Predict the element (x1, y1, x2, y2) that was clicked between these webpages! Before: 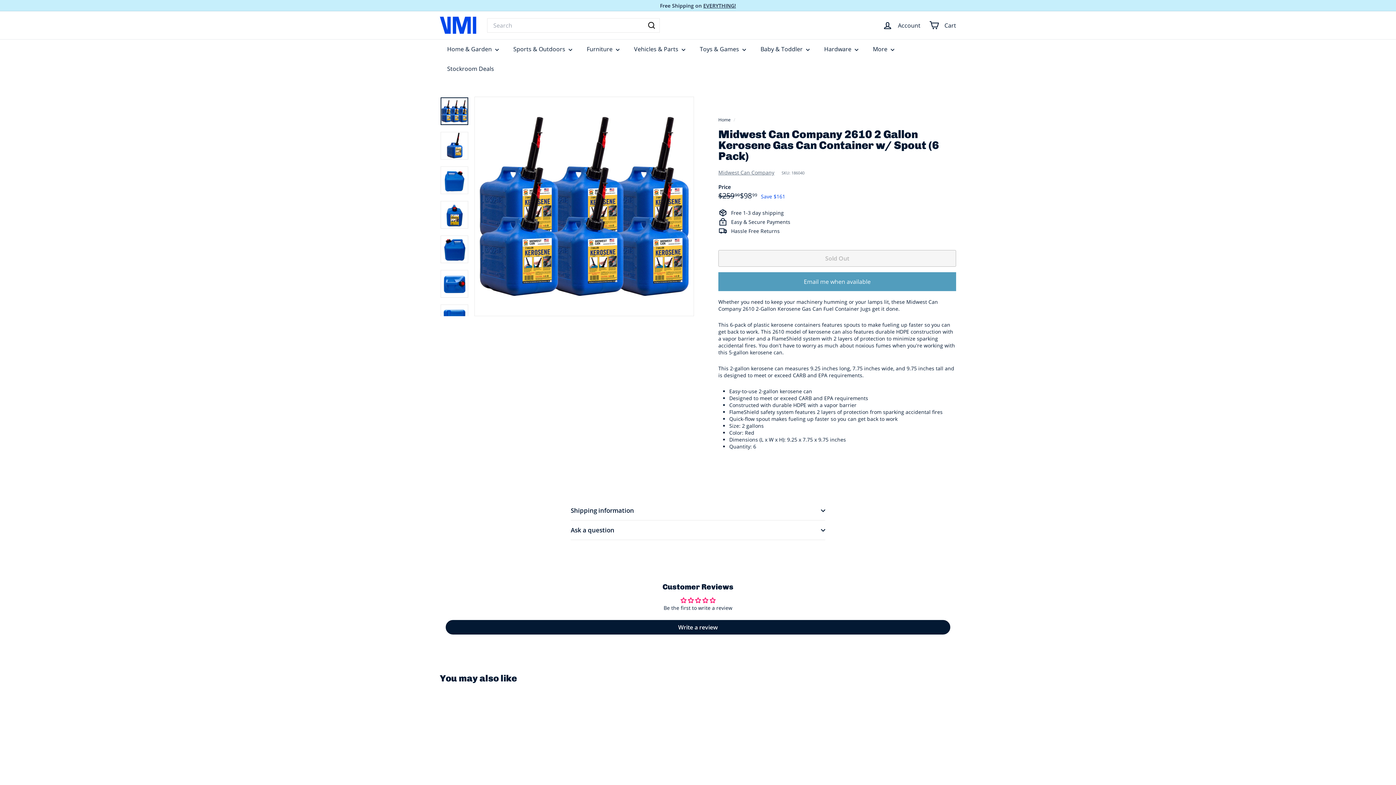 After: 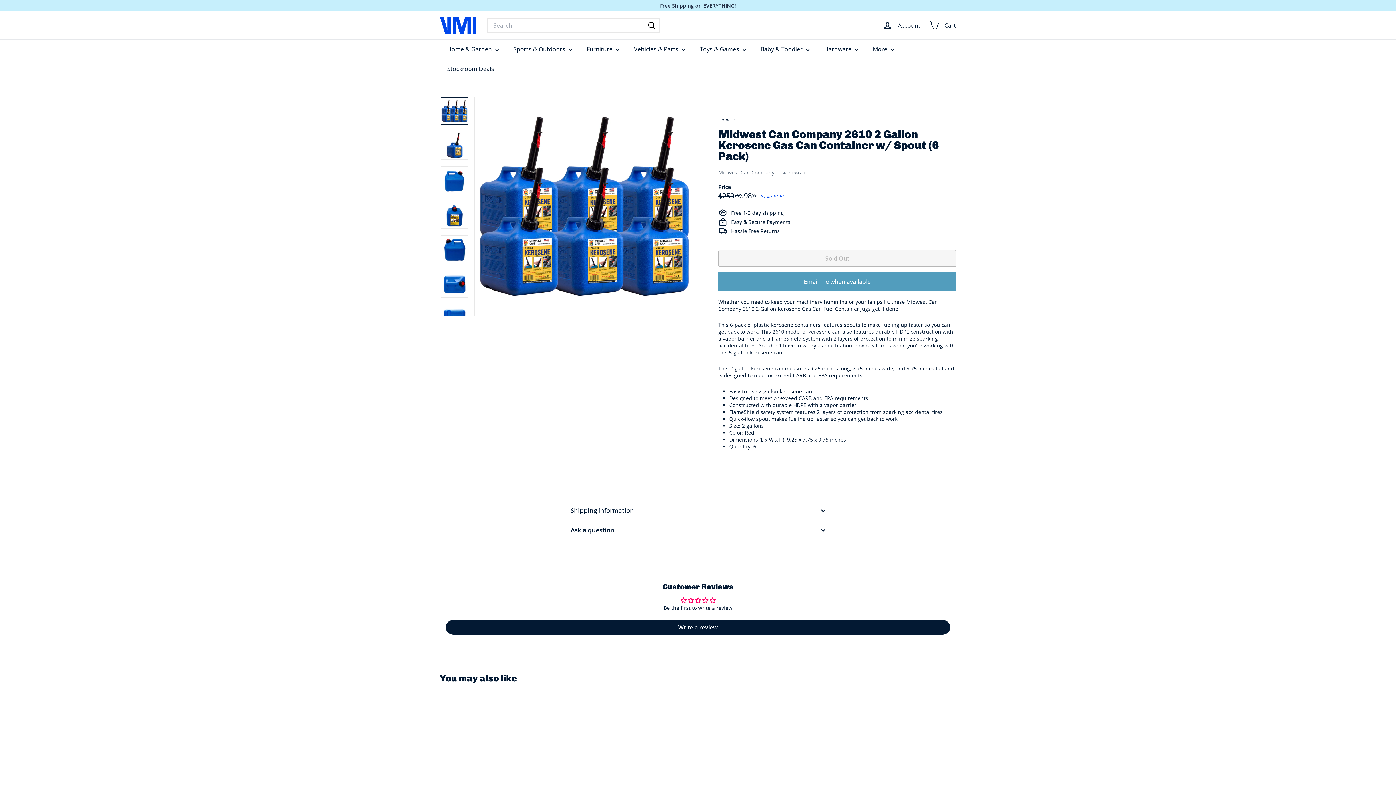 Action: bbox: (440, 697, 520, 829) label: SOLD OUT
Midwest Can Company 2610 2 Gallon Kerosene Gas Can Container w/ Spout (6 Pack)
Midwest Can Company
Sale price
$9899
$98.99
Regular price
 $25999
$259.99
Save $161